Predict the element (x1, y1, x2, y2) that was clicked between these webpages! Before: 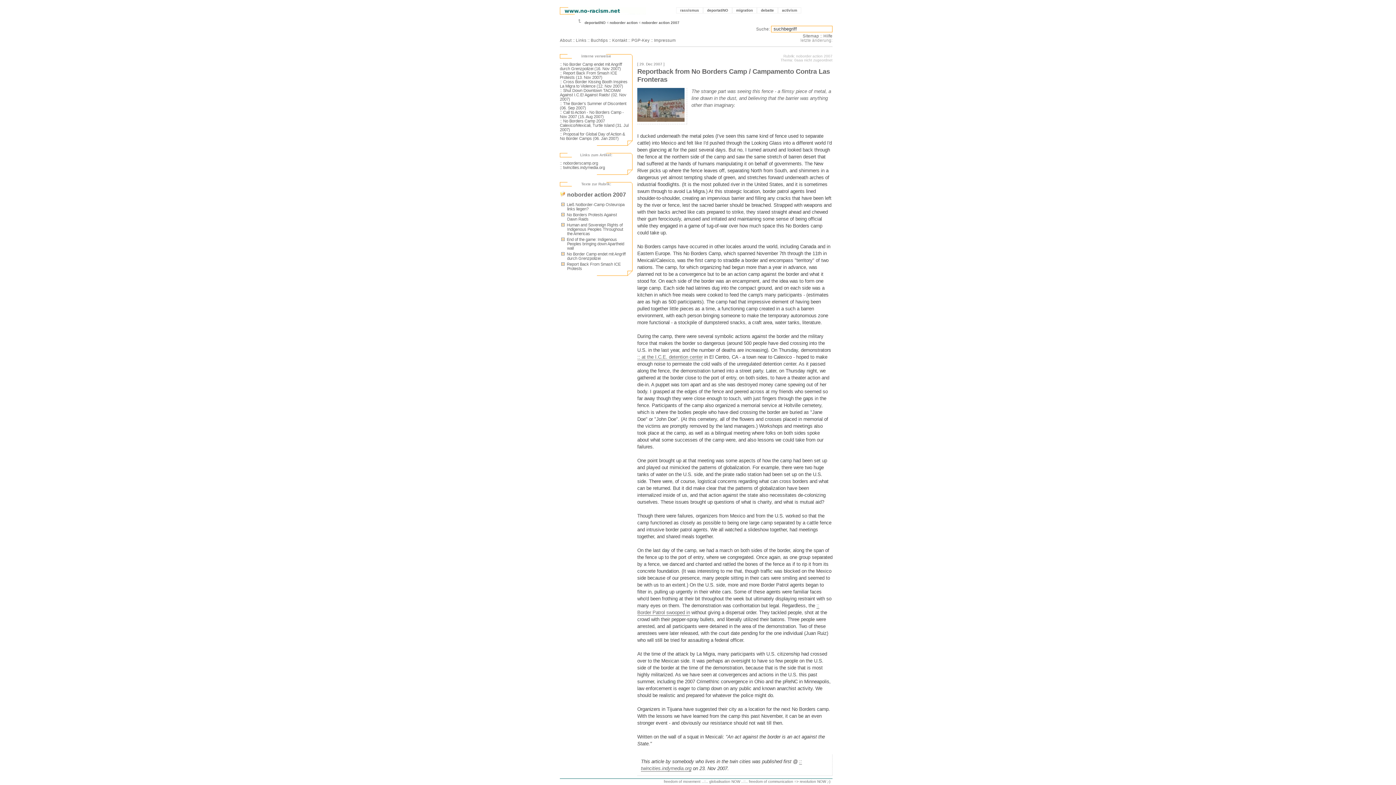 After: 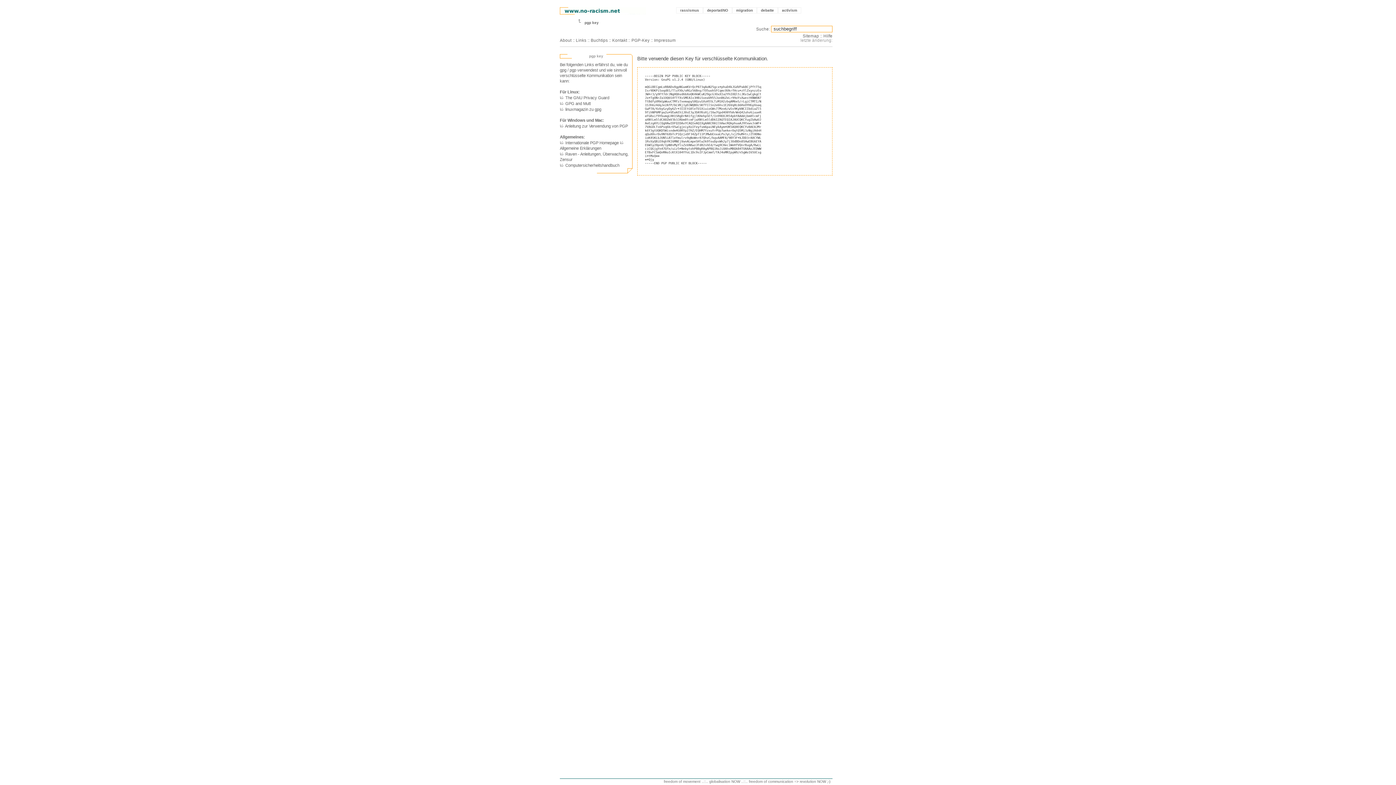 Action: label: PGP-Key bbox: (631, 38, 649, 42)